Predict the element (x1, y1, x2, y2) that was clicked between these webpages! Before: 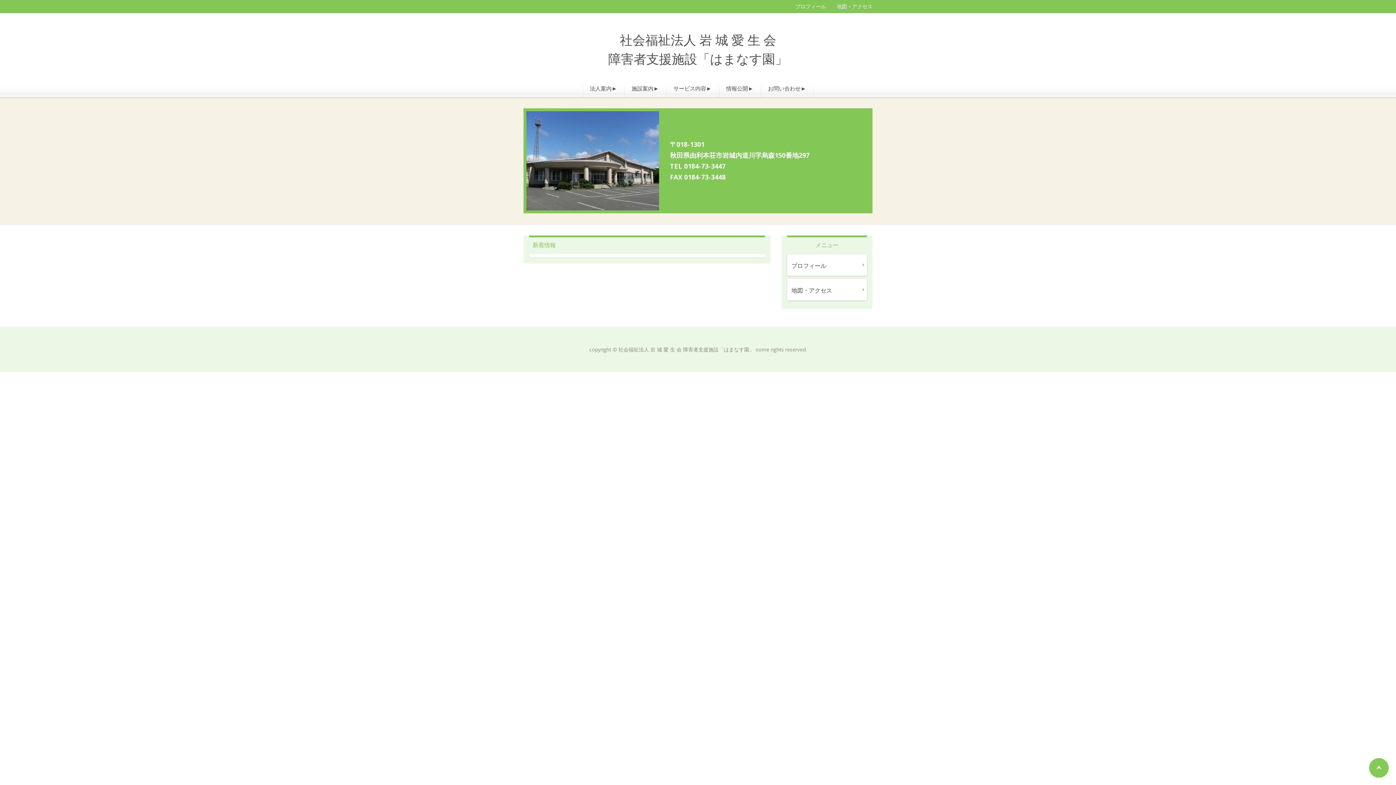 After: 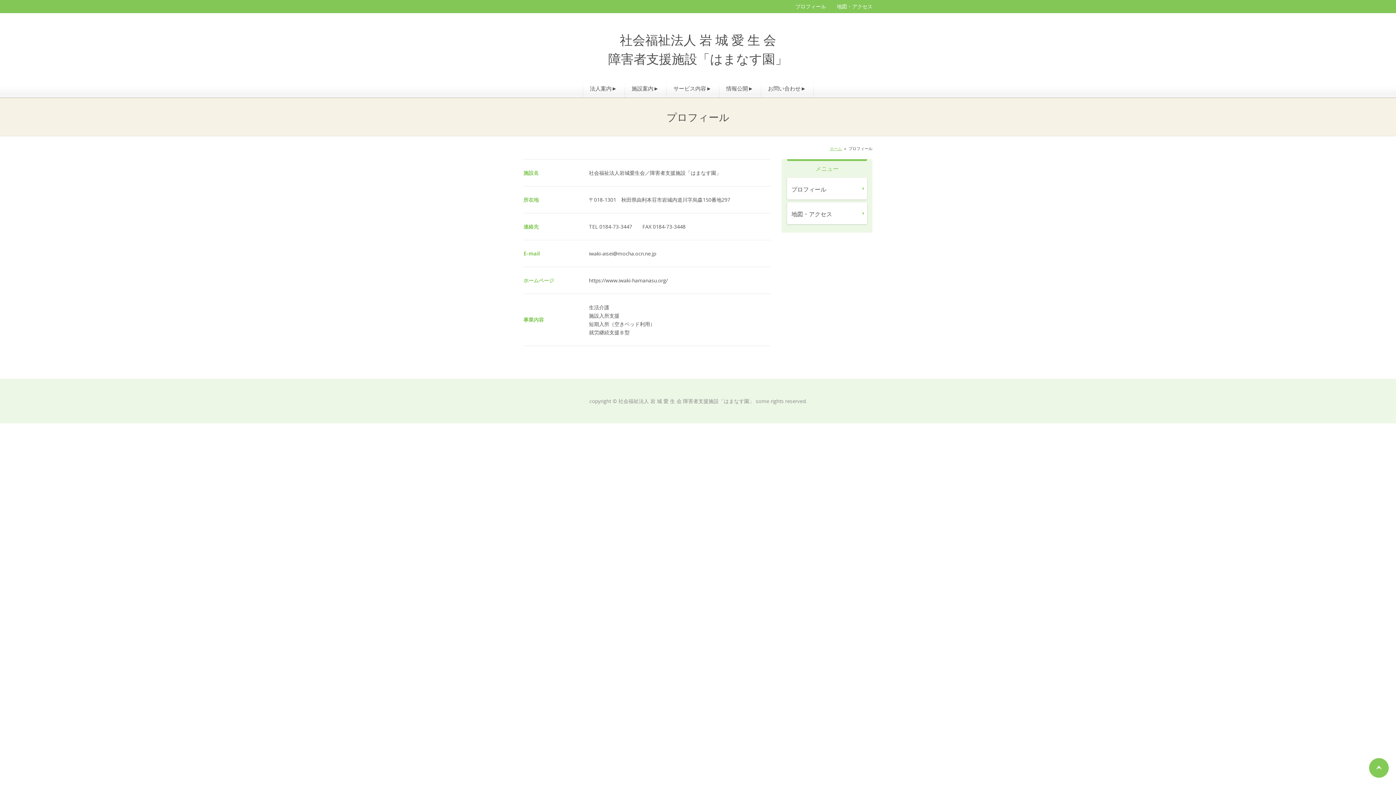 Action: bbox: (784, 0, 826, 12) label: プロフィール